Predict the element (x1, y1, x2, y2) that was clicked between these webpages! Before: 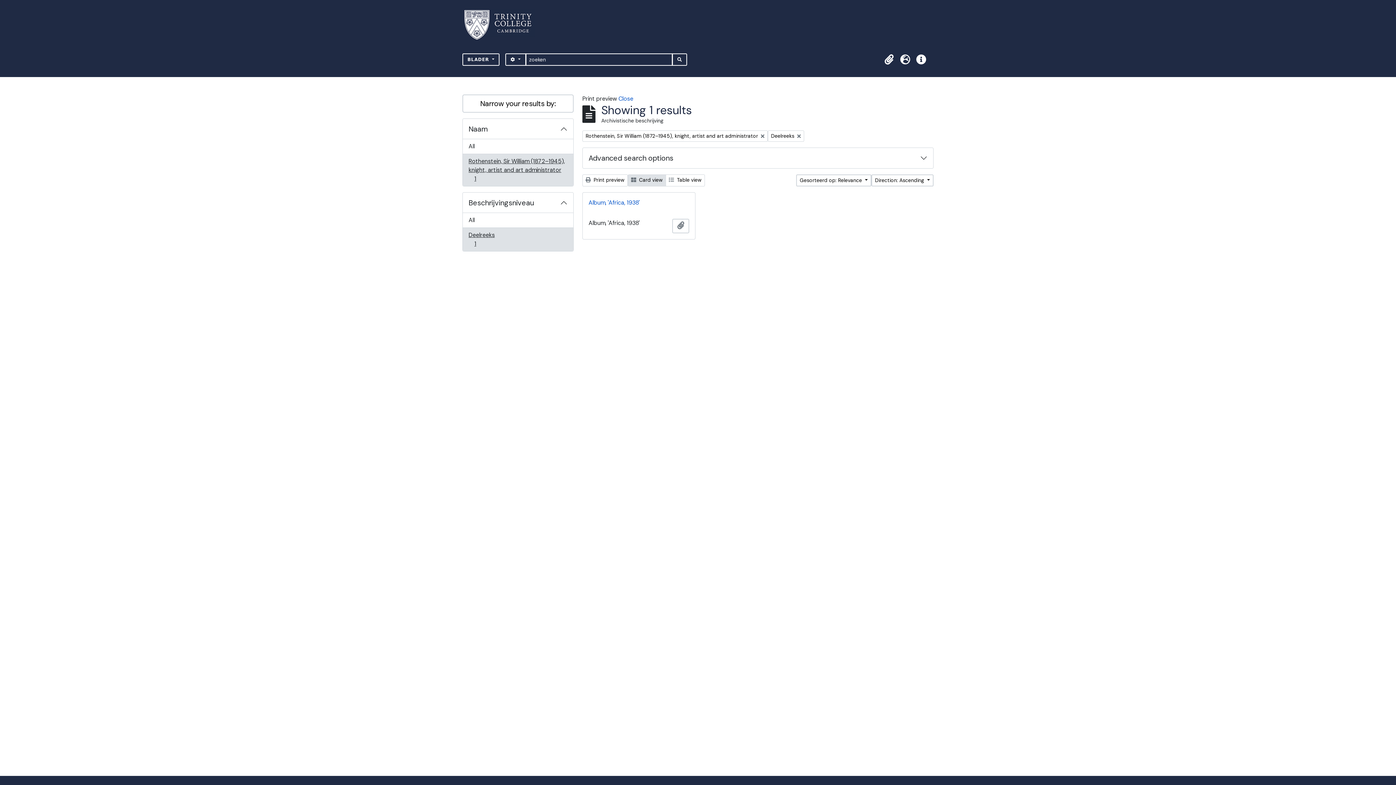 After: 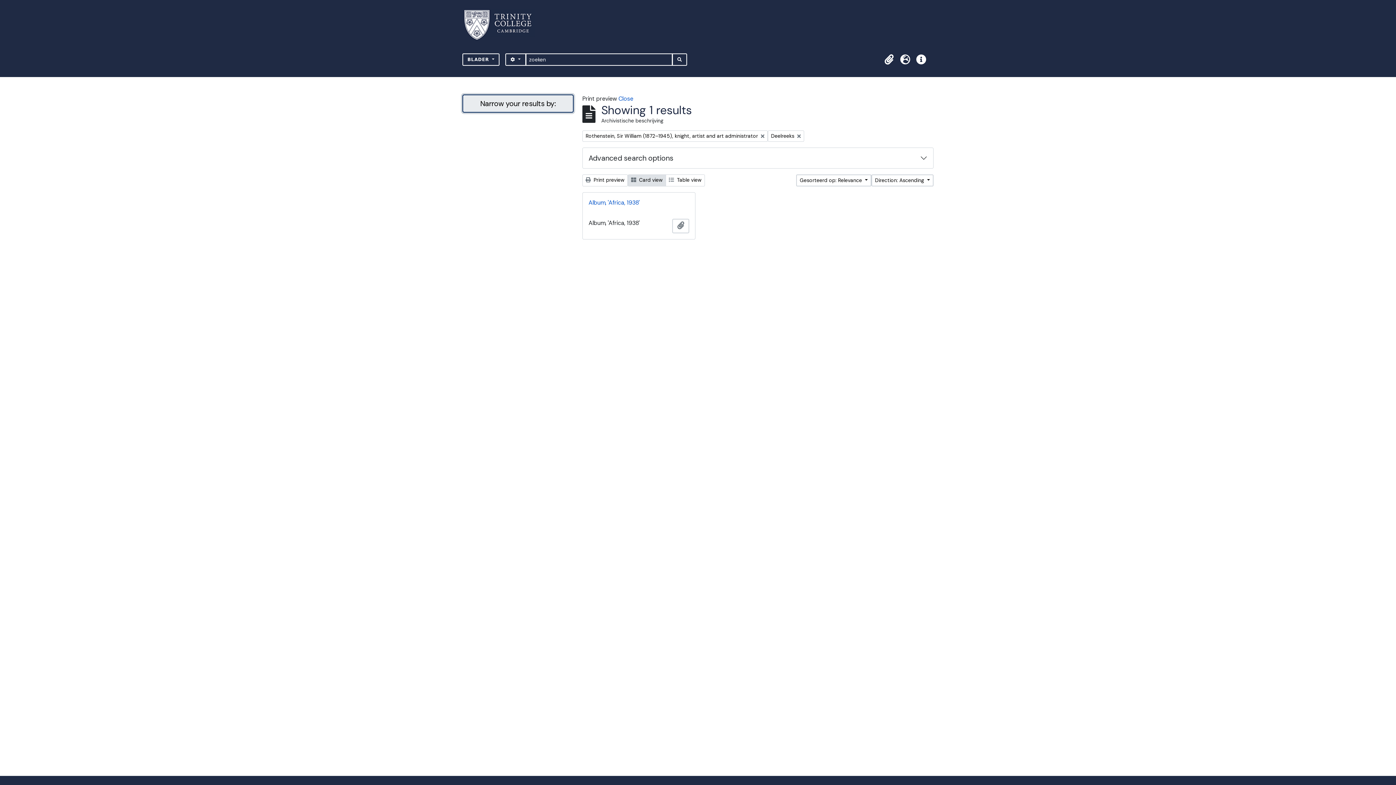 Action: bbox: (462, 94, 573, 112) label: Narrow your results by: